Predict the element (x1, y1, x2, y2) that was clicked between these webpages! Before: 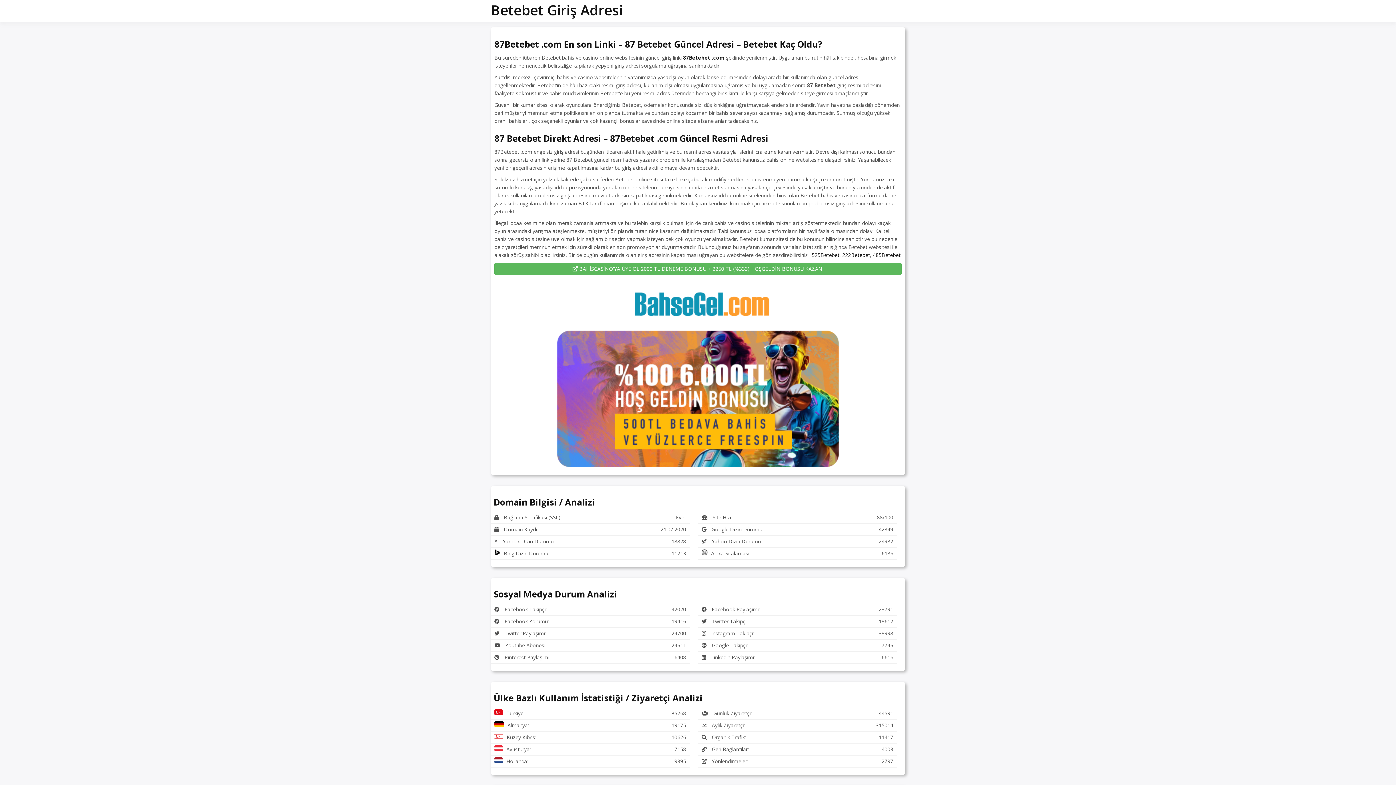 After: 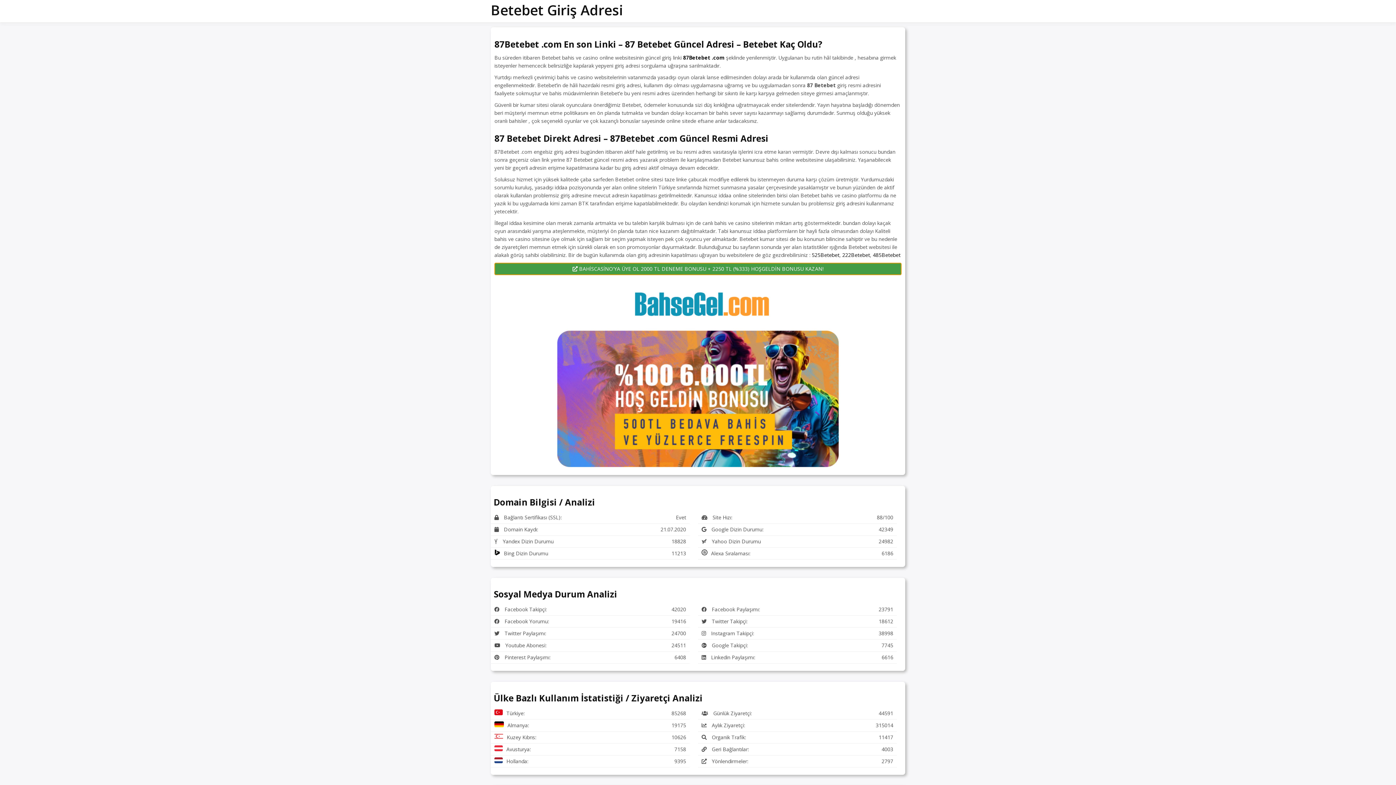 Action: bbox: (494, 262, 901, 275) label:  BAHİSCASİNO'YA ÜYE OL 2000 TL DENEME BONUSU + 2250 TL (%333) HOŞGELDİN BONUSU KAZAN!